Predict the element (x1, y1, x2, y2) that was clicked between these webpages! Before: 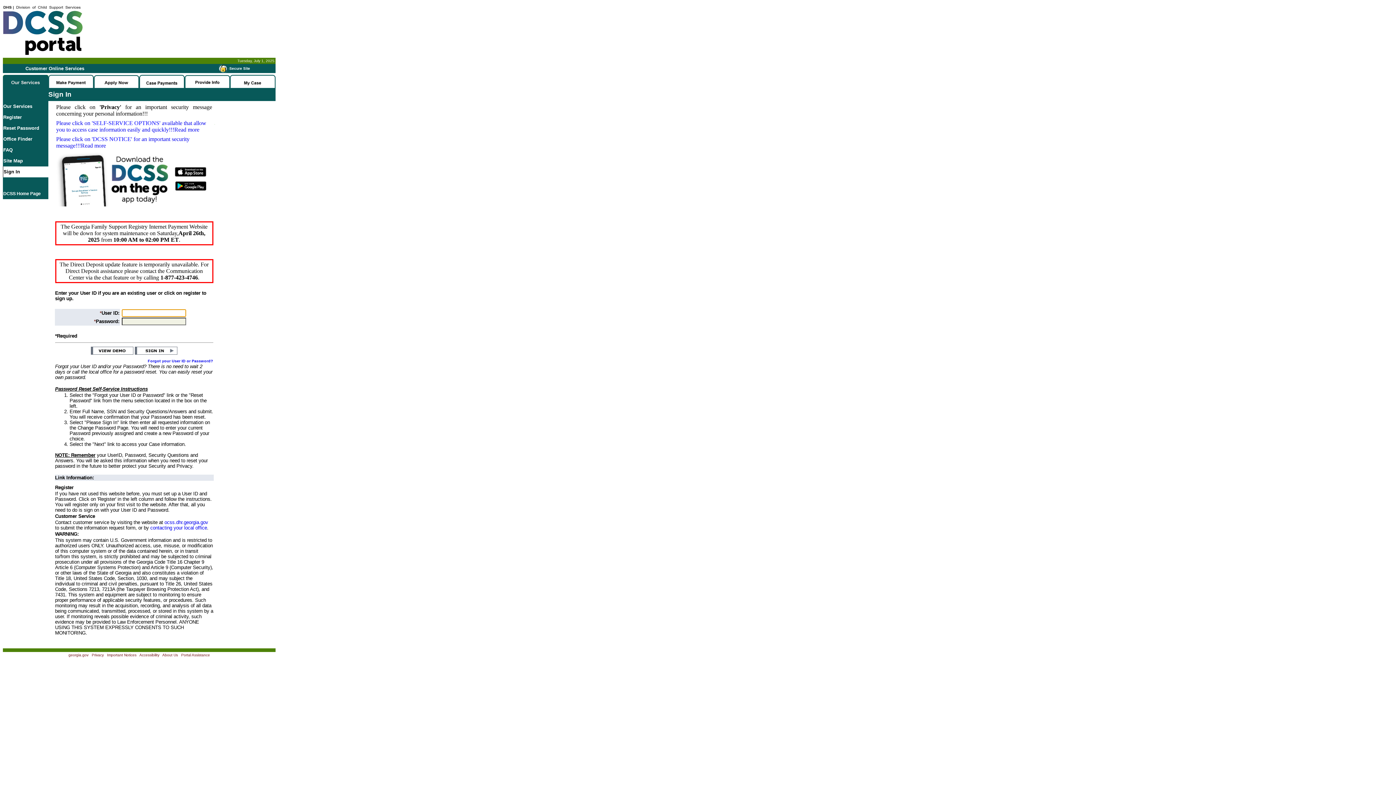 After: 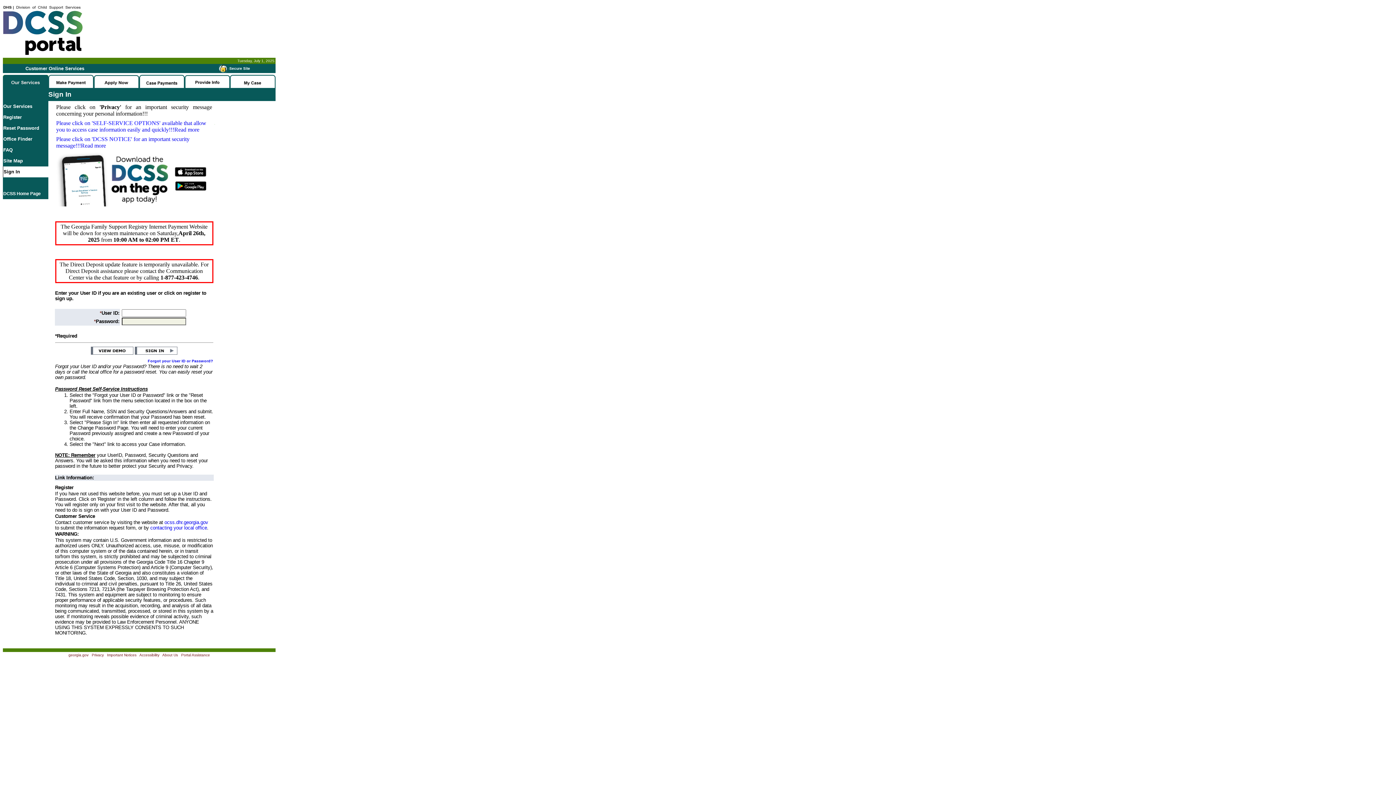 Action: bbox: (139, 653, 159, 657) label: Accessibility